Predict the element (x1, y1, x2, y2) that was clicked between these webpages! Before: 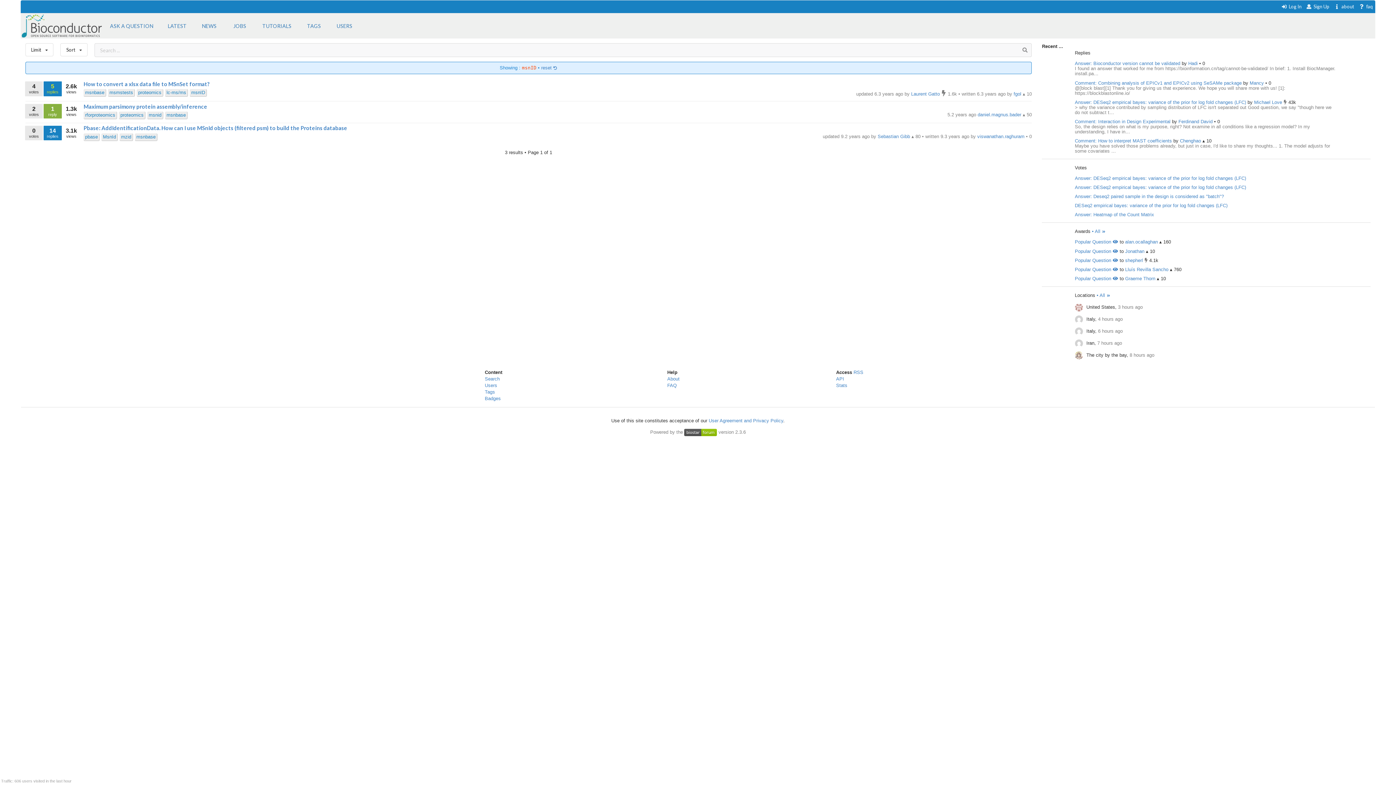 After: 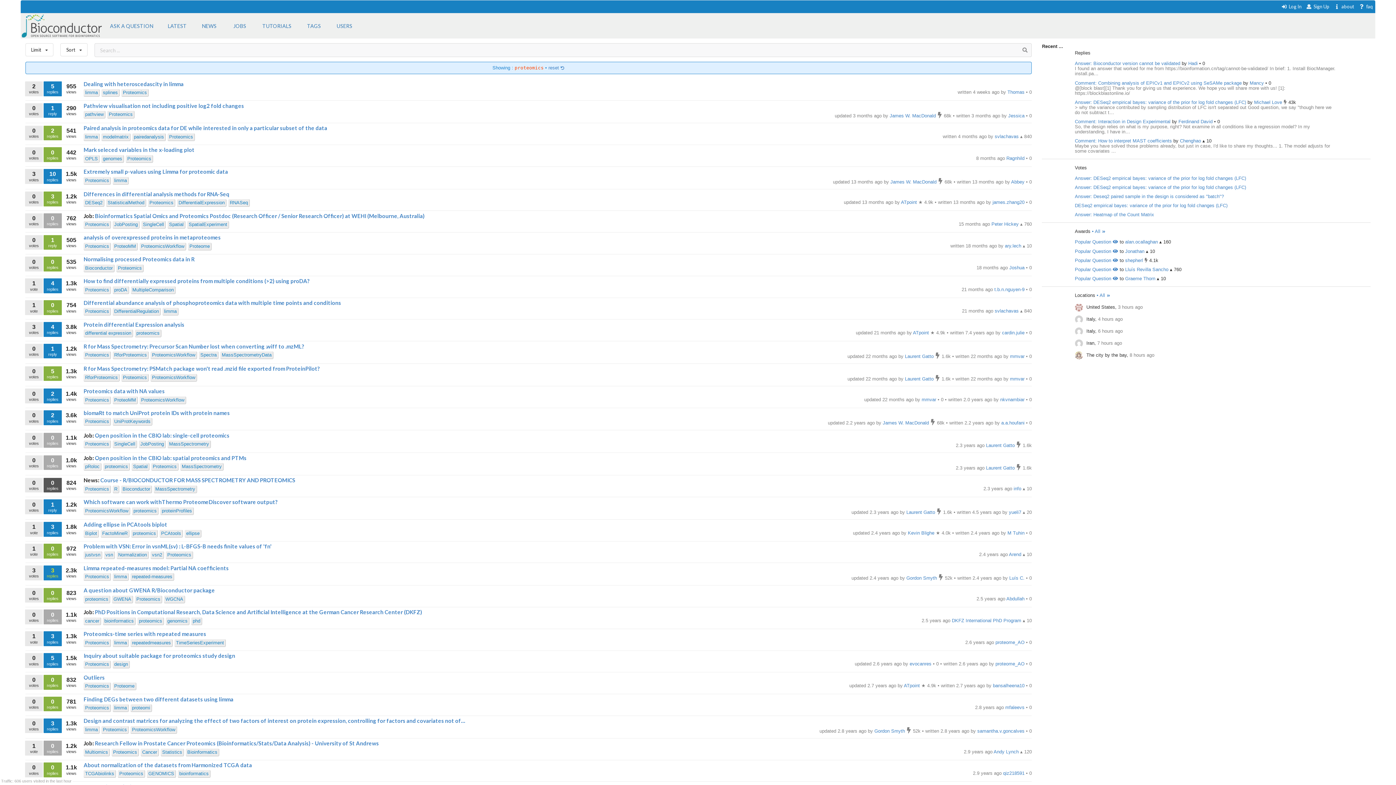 Action: label: proteomics bbox: (118, 111, 145, 119)